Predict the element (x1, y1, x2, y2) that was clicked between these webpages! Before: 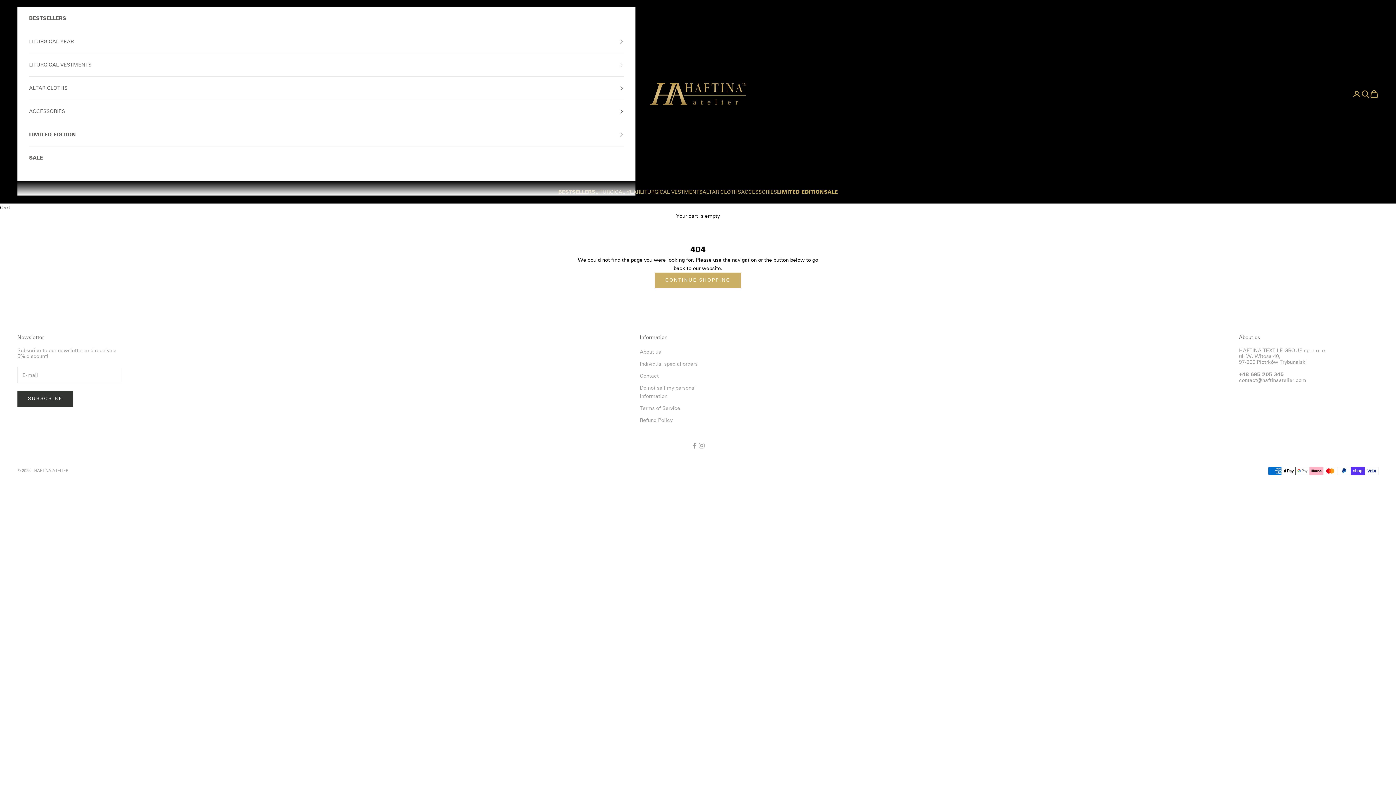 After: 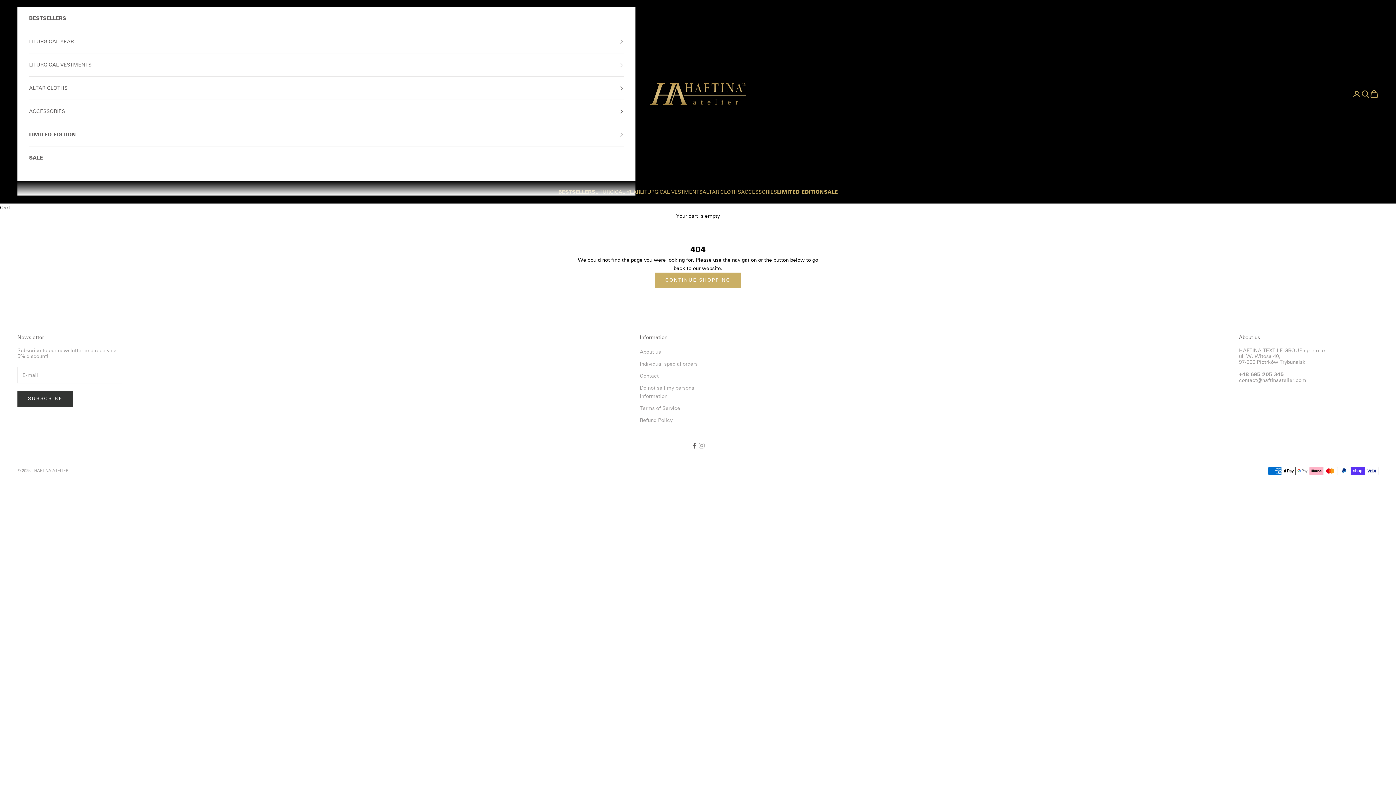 Action: bbox: (690, 442, 698, 449) label: Follow on Facebook